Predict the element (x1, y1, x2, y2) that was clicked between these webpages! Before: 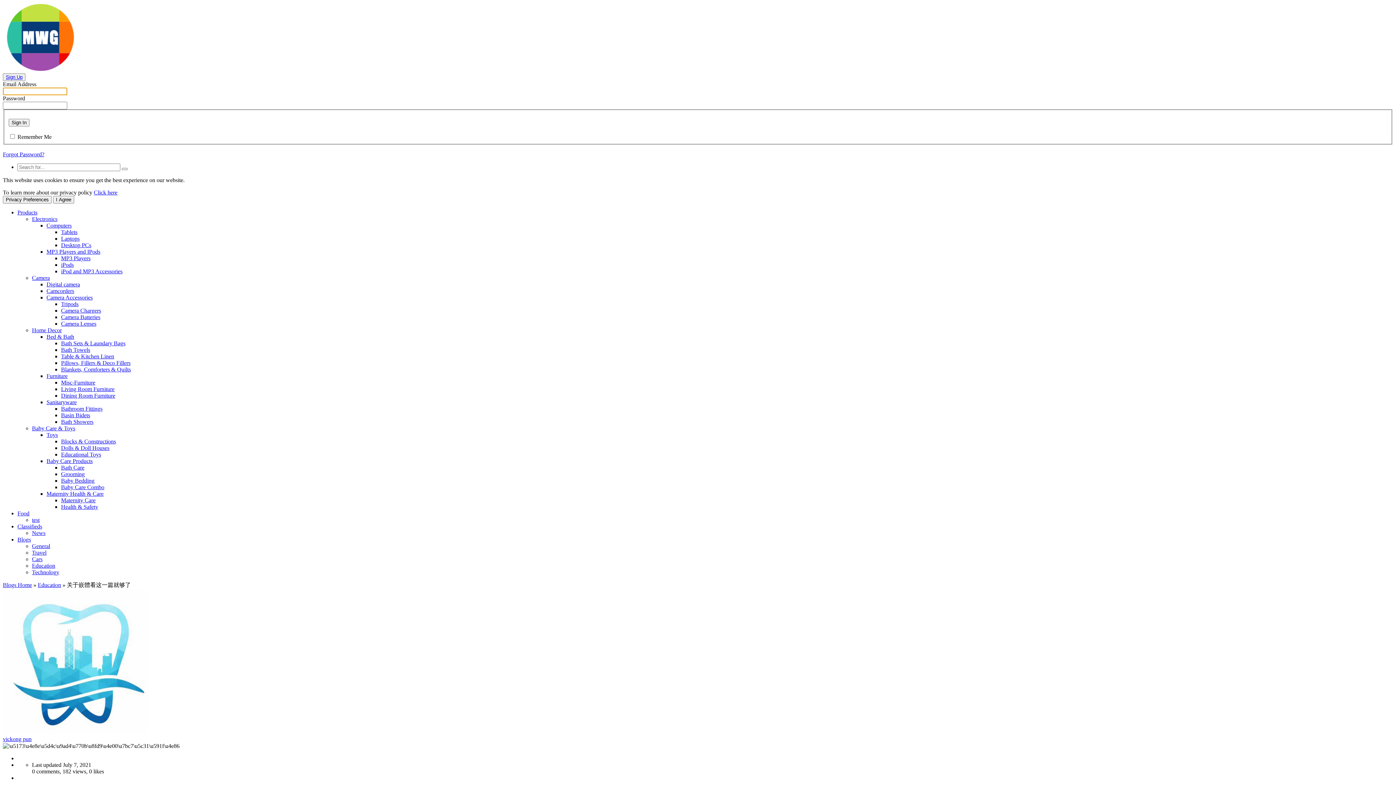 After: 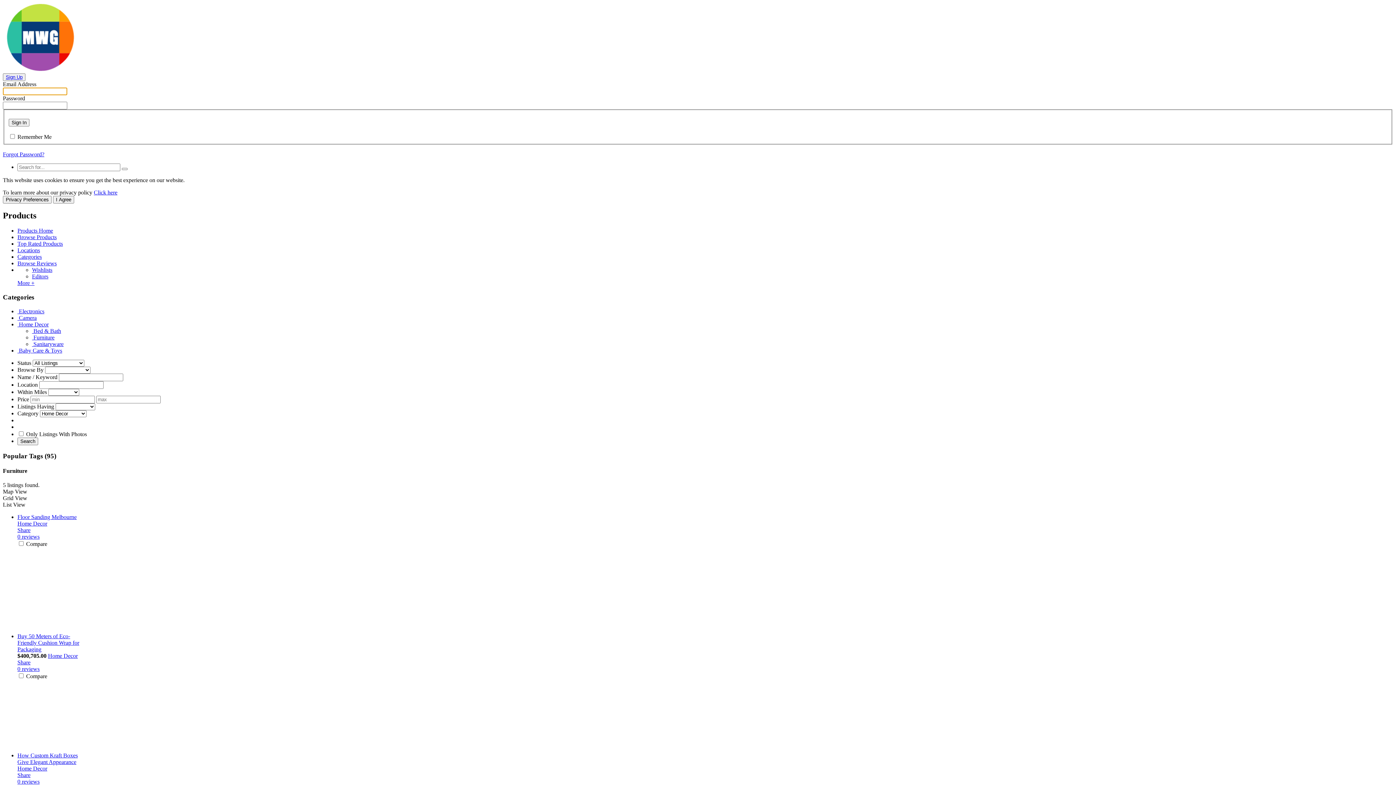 Action: bbox: (46, 372, 67, 379) label: Furniture